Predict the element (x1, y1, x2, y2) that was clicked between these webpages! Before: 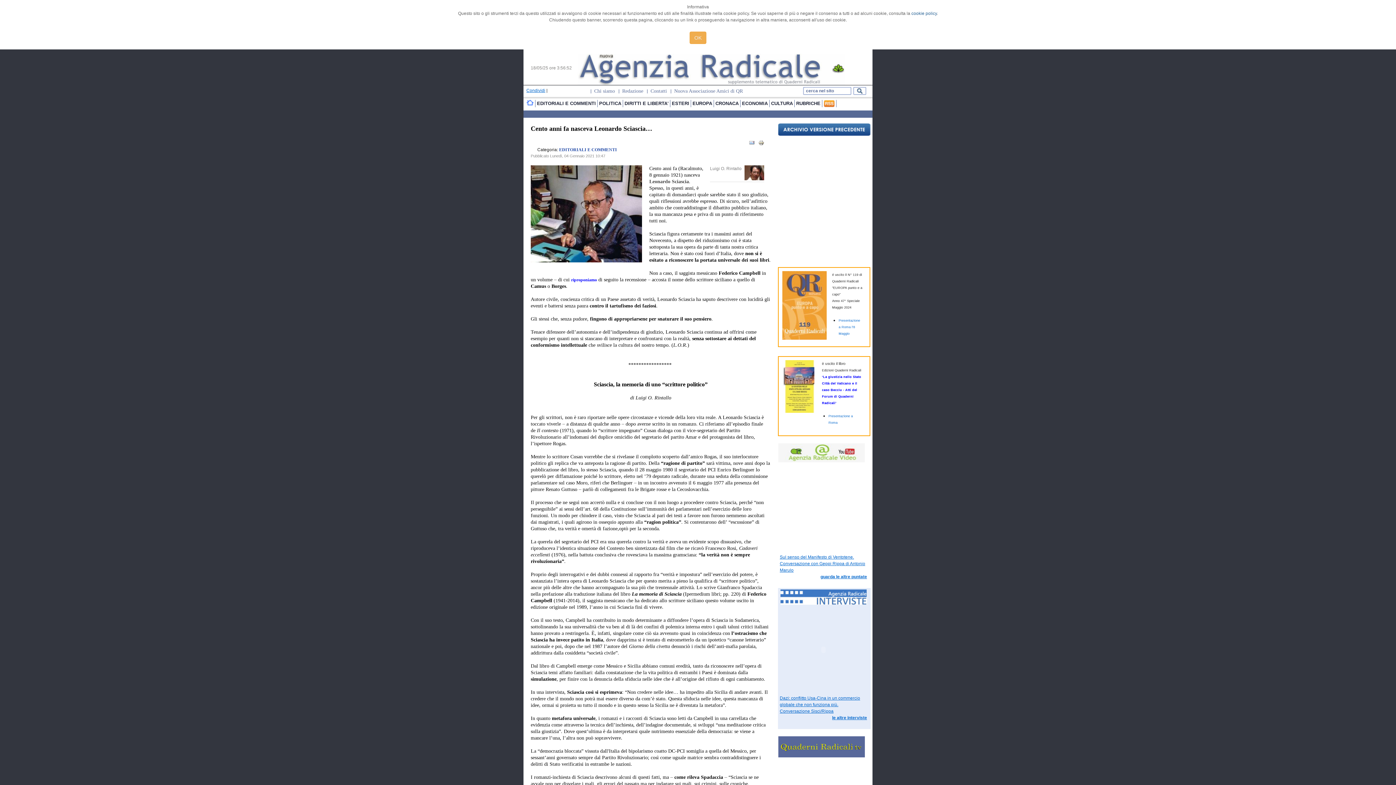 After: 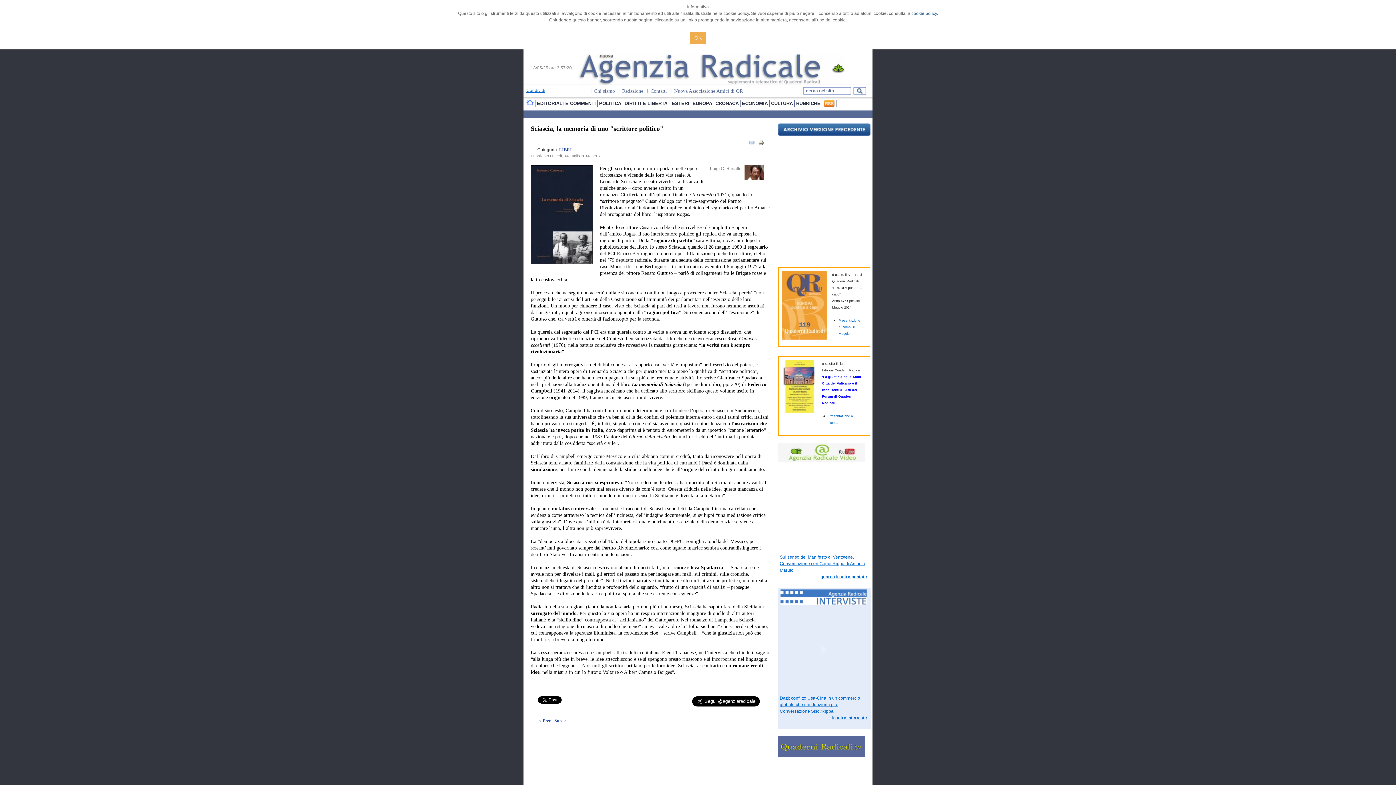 Action: label: riproponiamo bbox: (571, 277, 597, 282)